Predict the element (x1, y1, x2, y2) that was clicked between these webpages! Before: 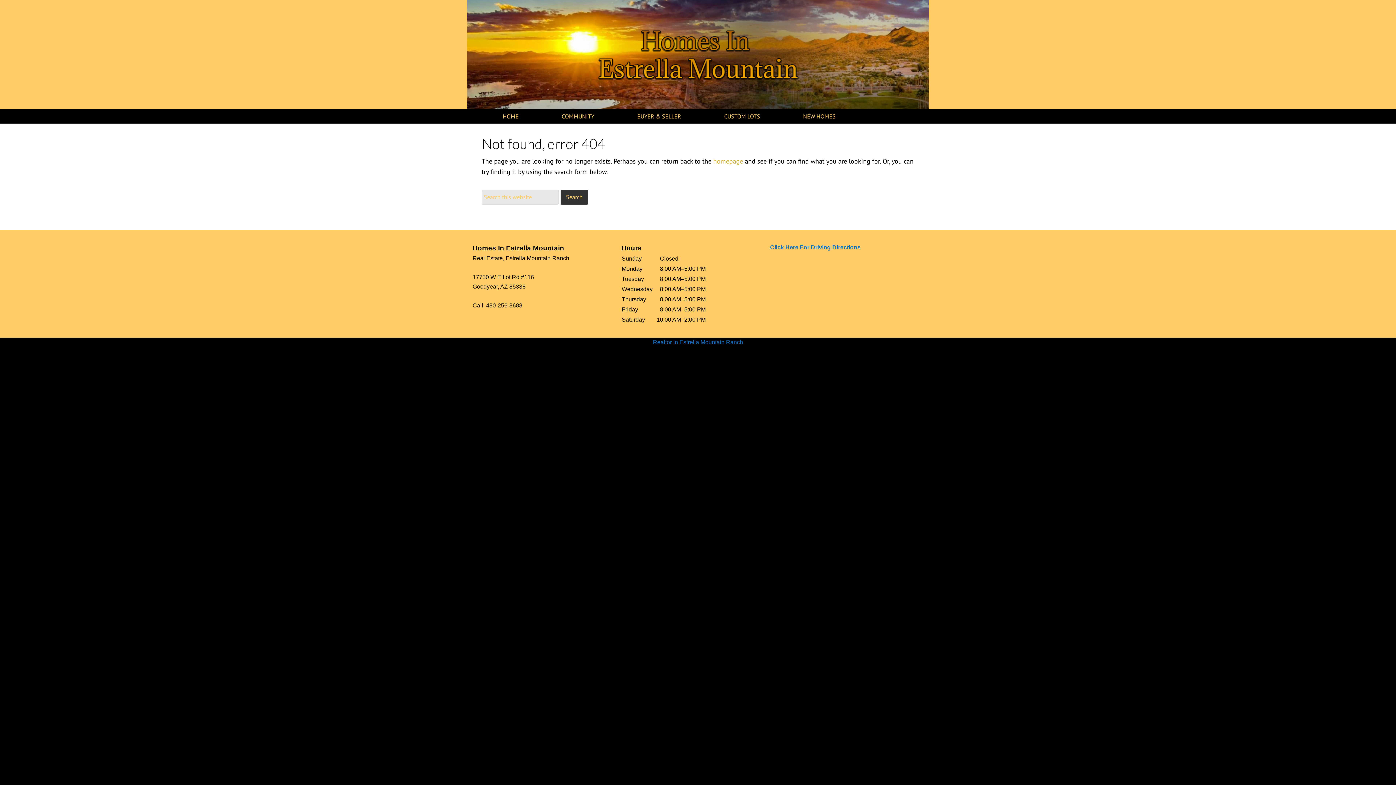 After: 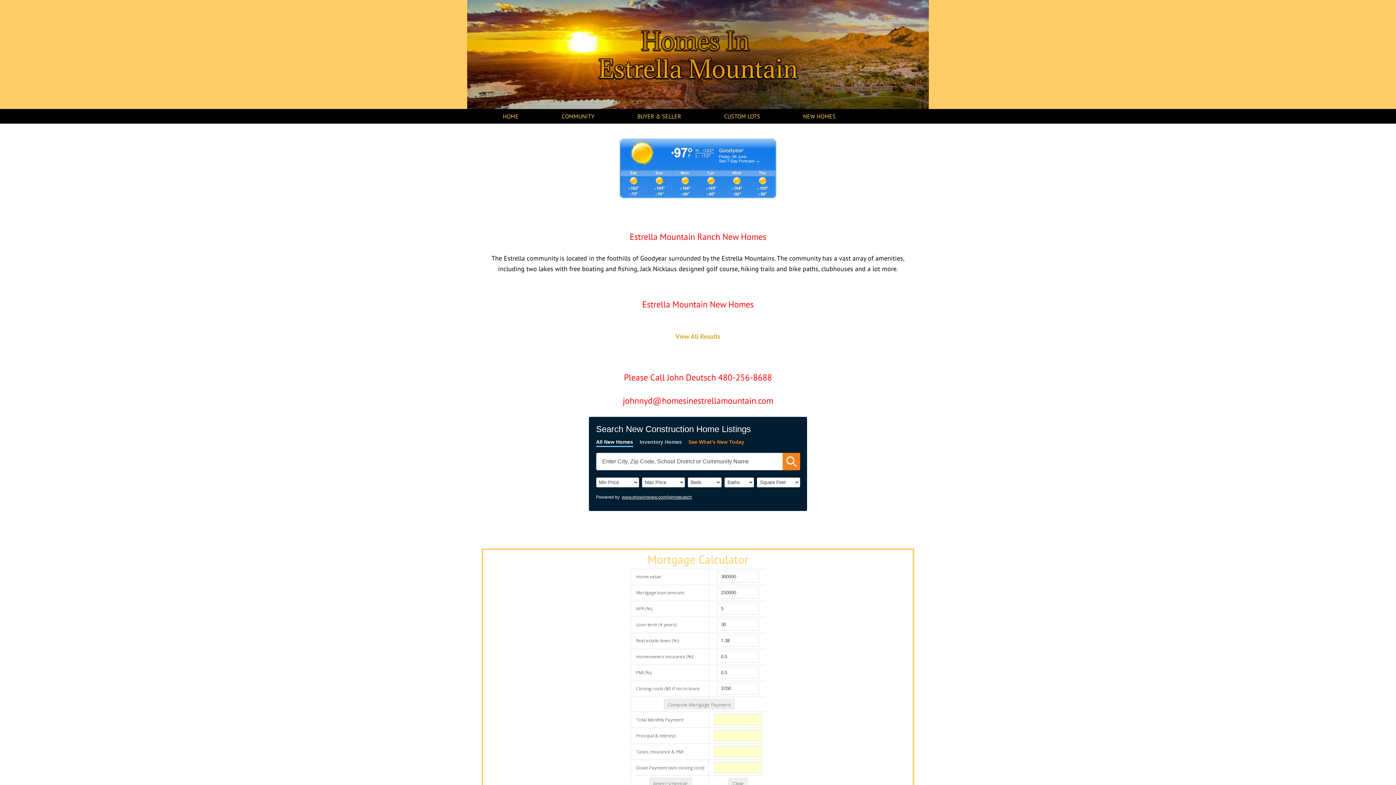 Action: bbox: (795, 109, 843, 123) label: NEW HOMES